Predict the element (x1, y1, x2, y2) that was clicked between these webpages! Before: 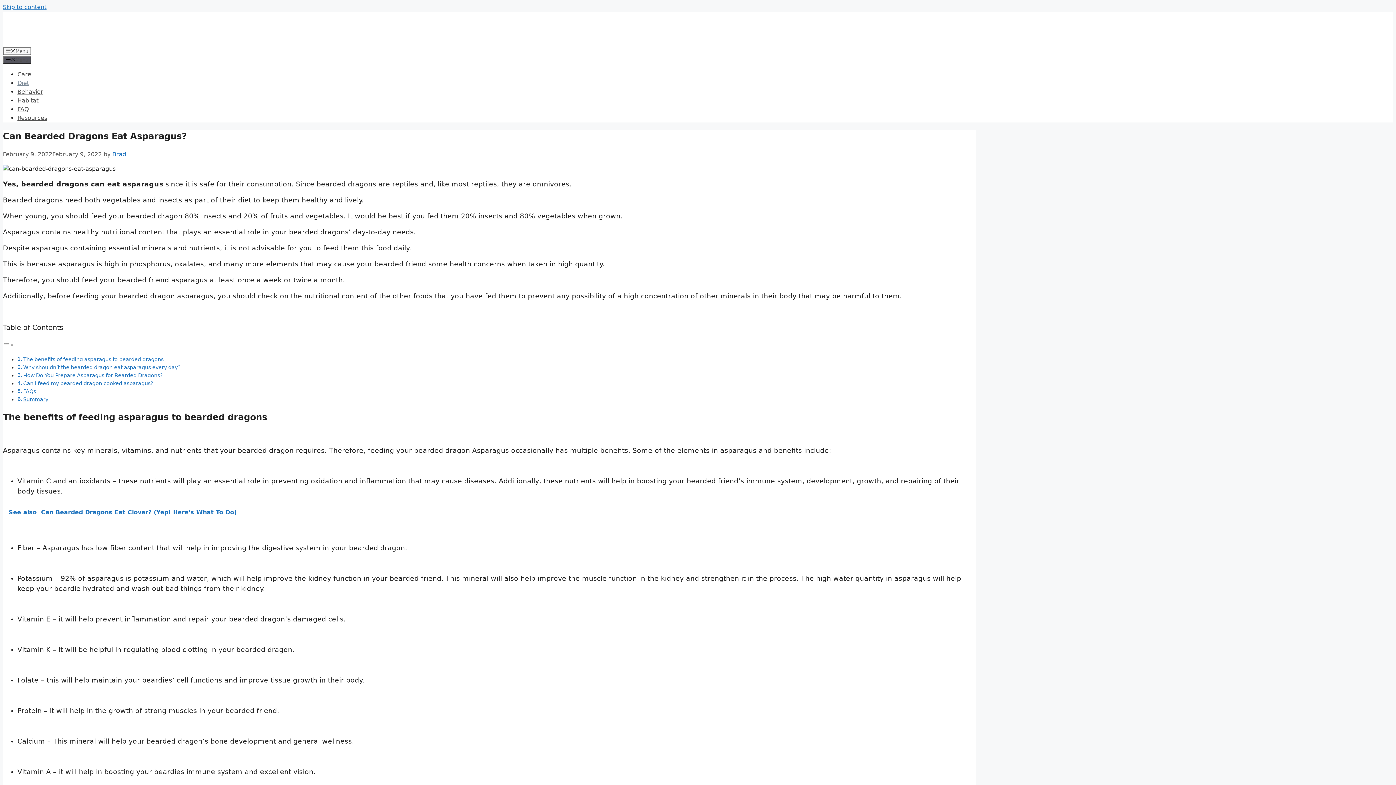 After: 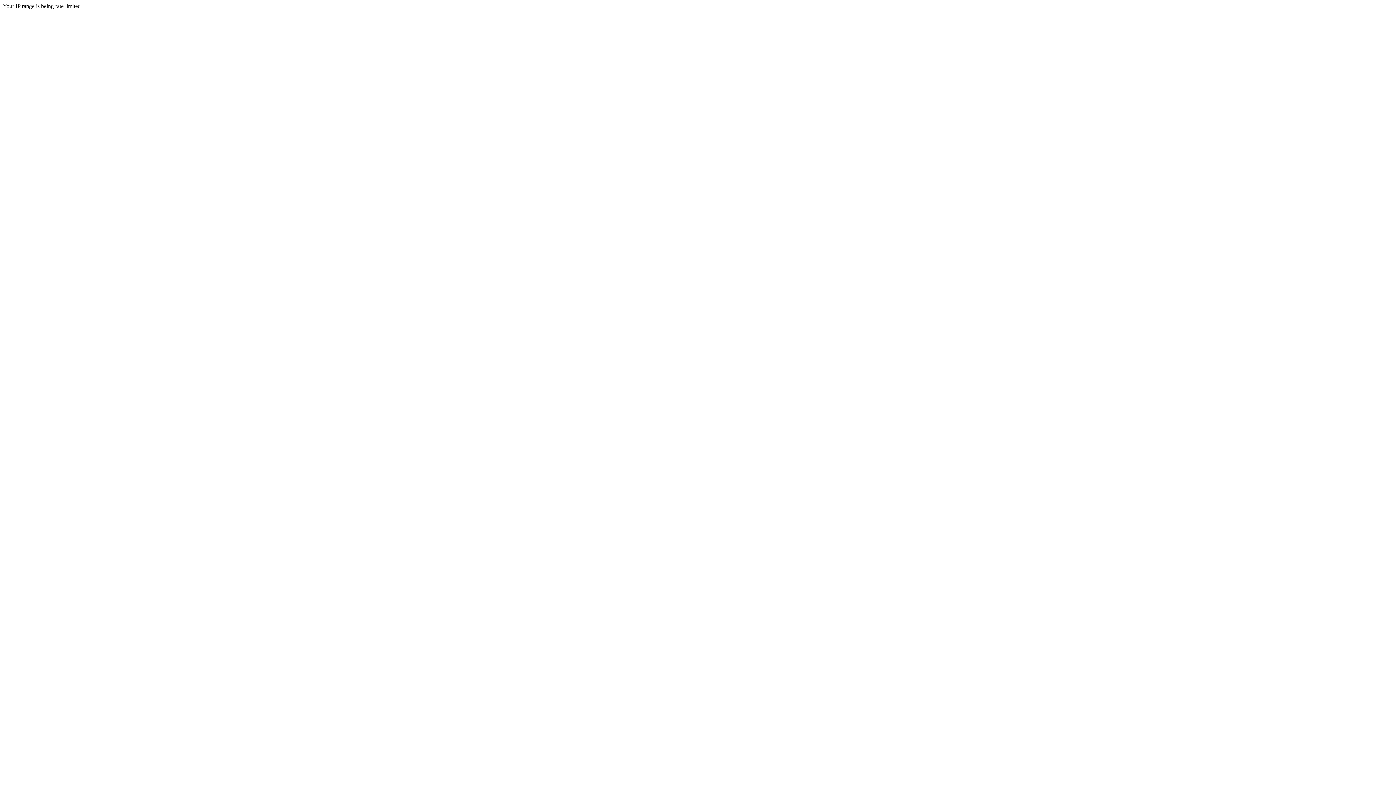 Action: label: Behavior bbox: (17, 88, 43, 95)